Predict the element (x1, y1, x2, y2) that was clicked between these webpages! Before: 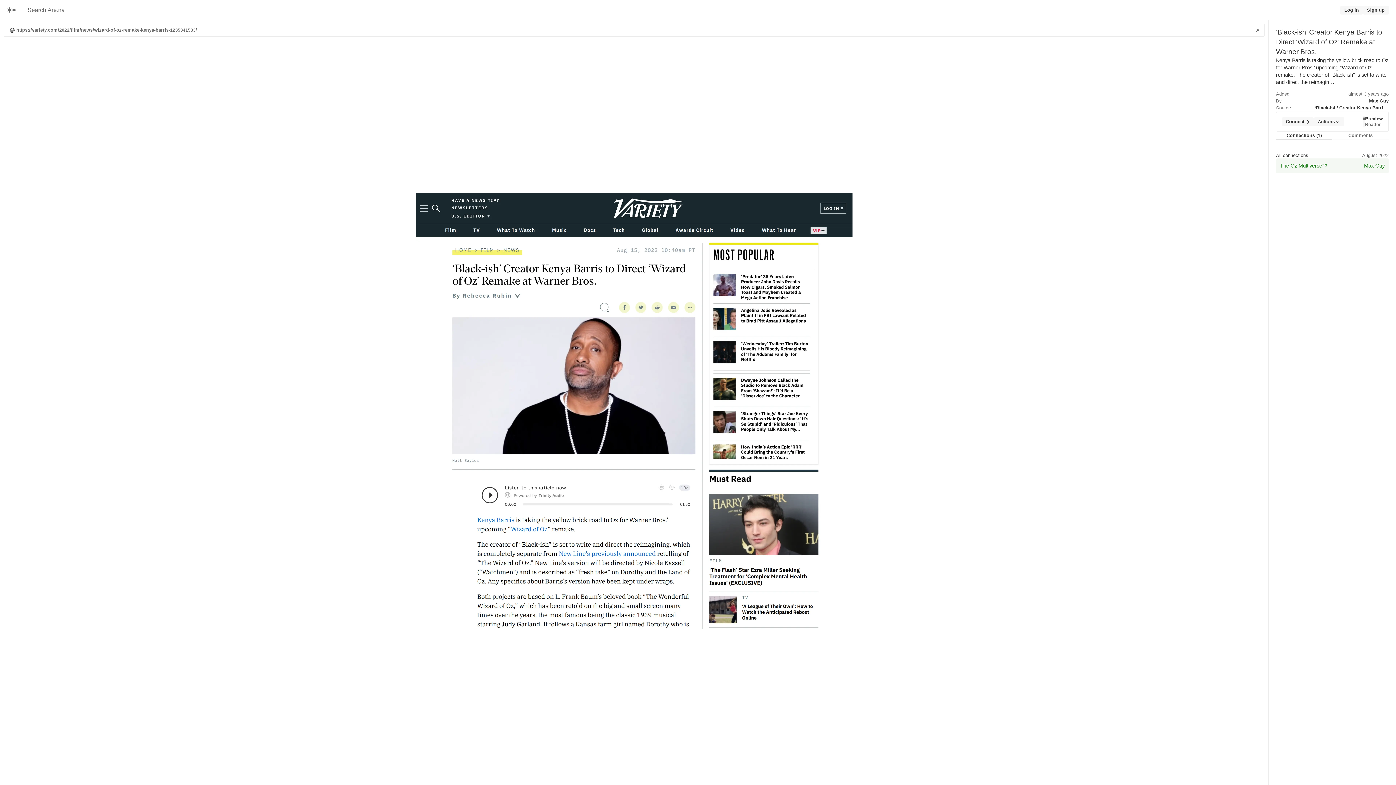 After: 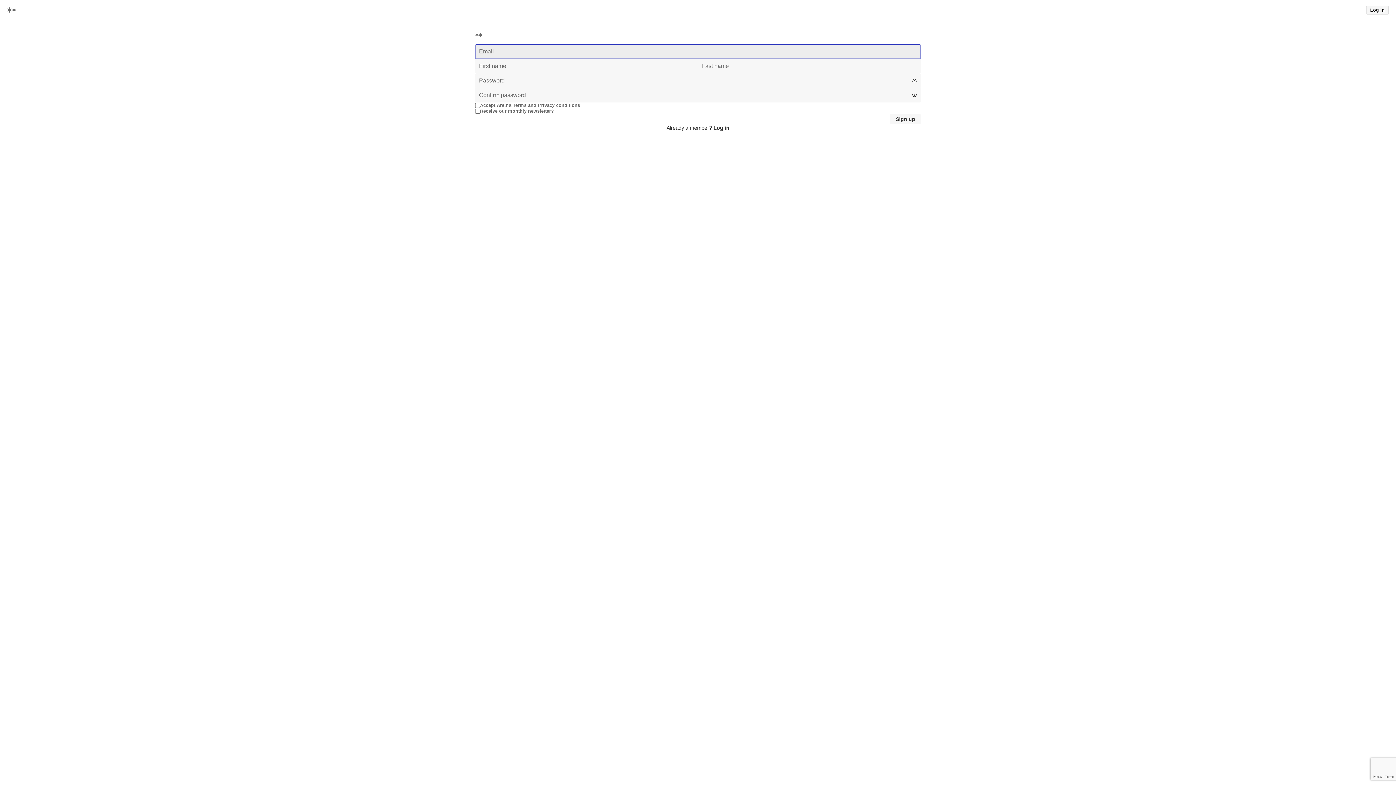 Action: label: Sign up bbox: (1363, 5, 1389, 14)